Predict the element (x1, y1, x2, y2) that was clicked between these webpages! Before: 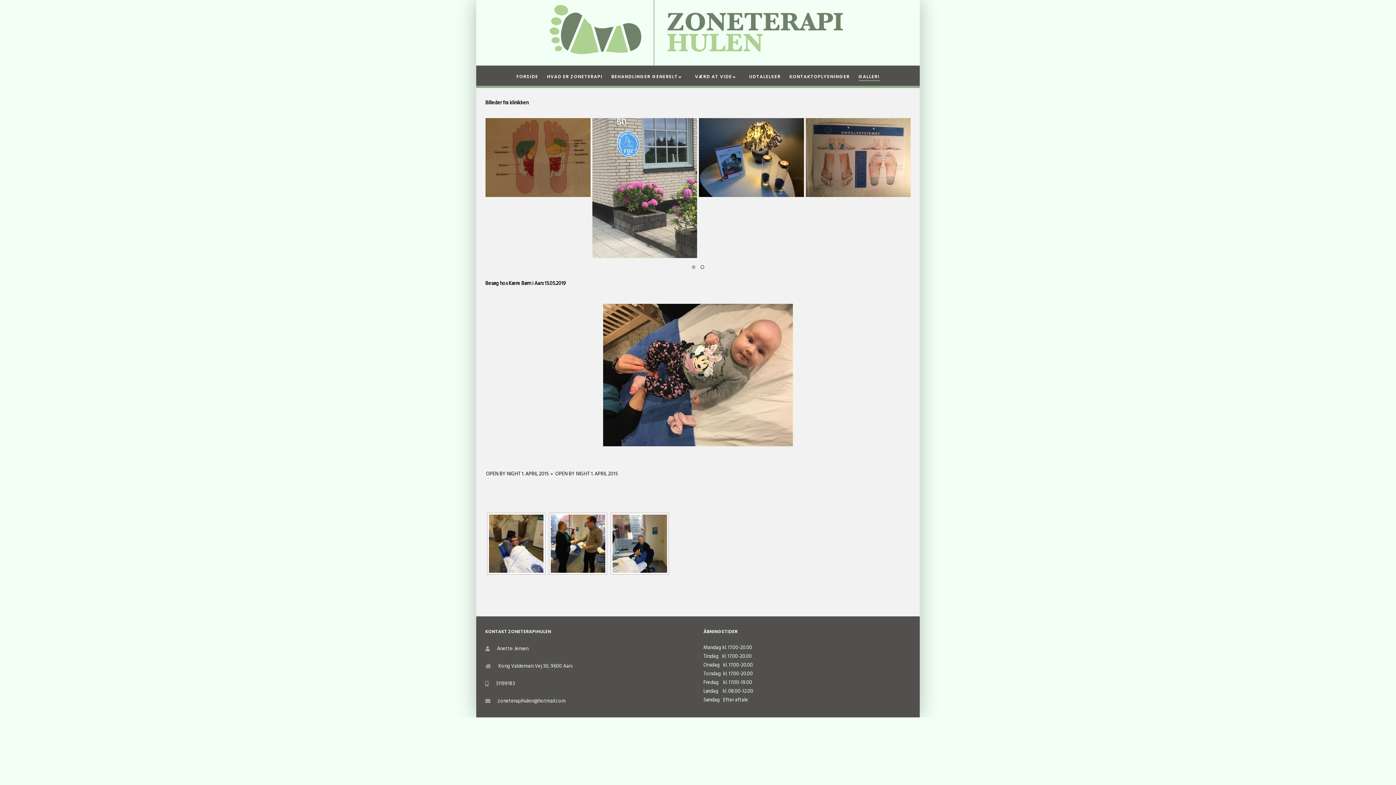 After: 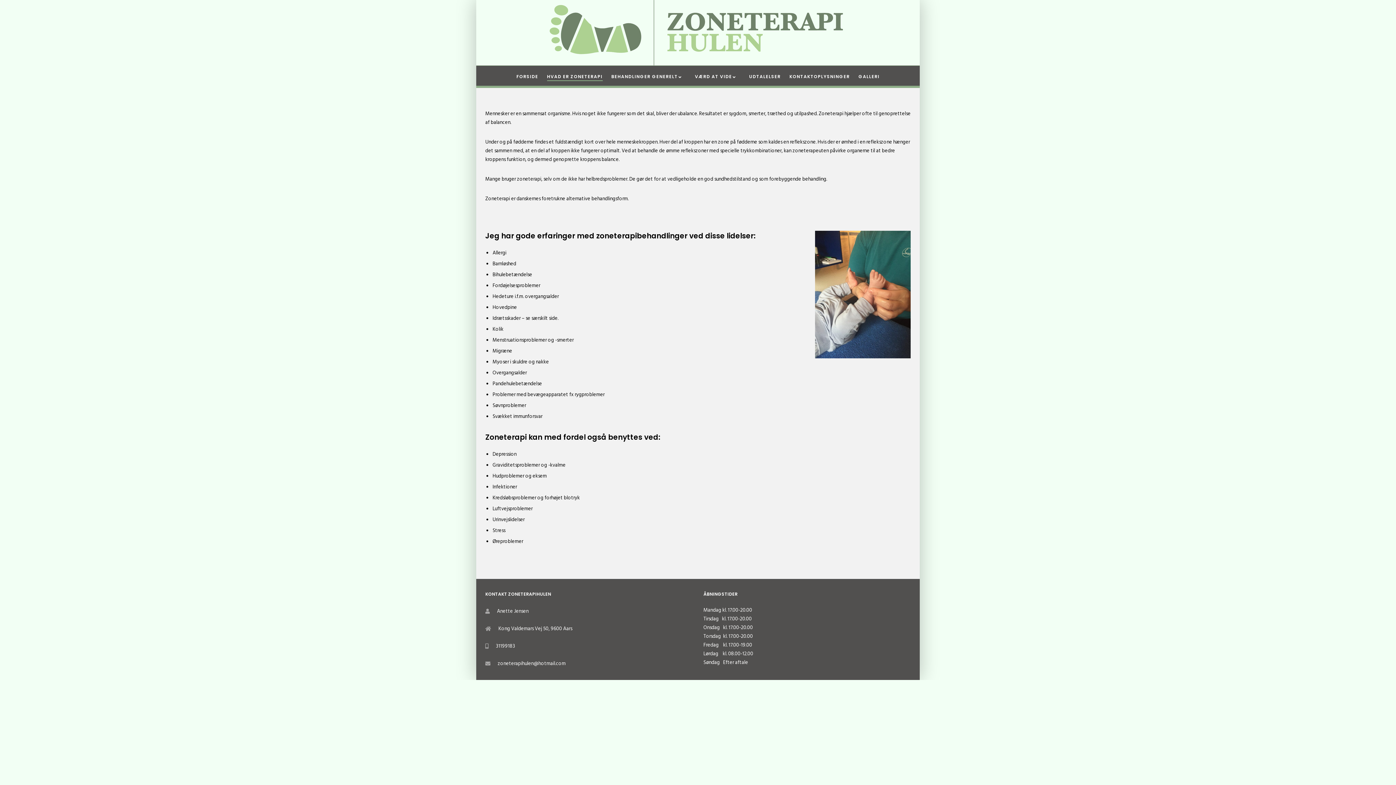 Action: label: HVAD ER ZONETERAPI bbox: (542, 65, 607, 87)